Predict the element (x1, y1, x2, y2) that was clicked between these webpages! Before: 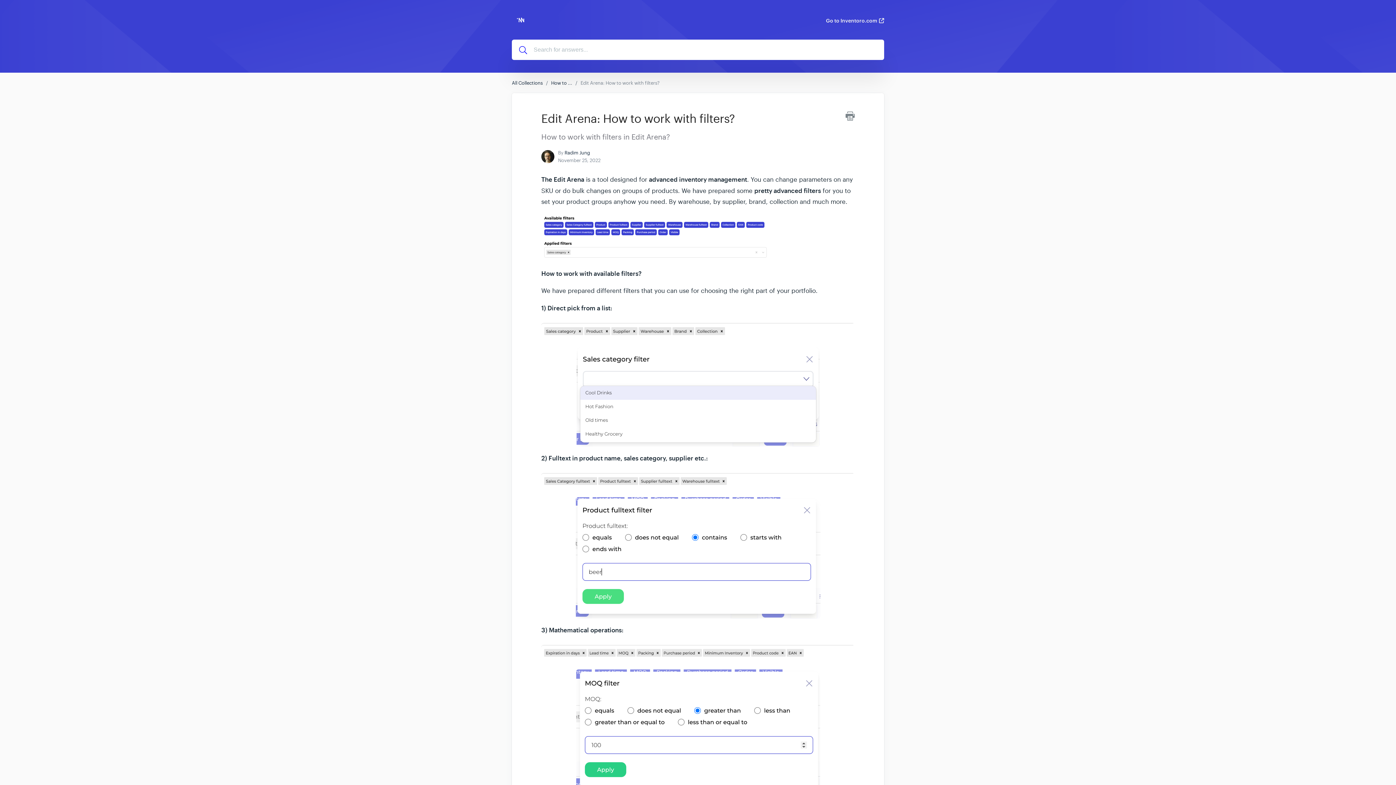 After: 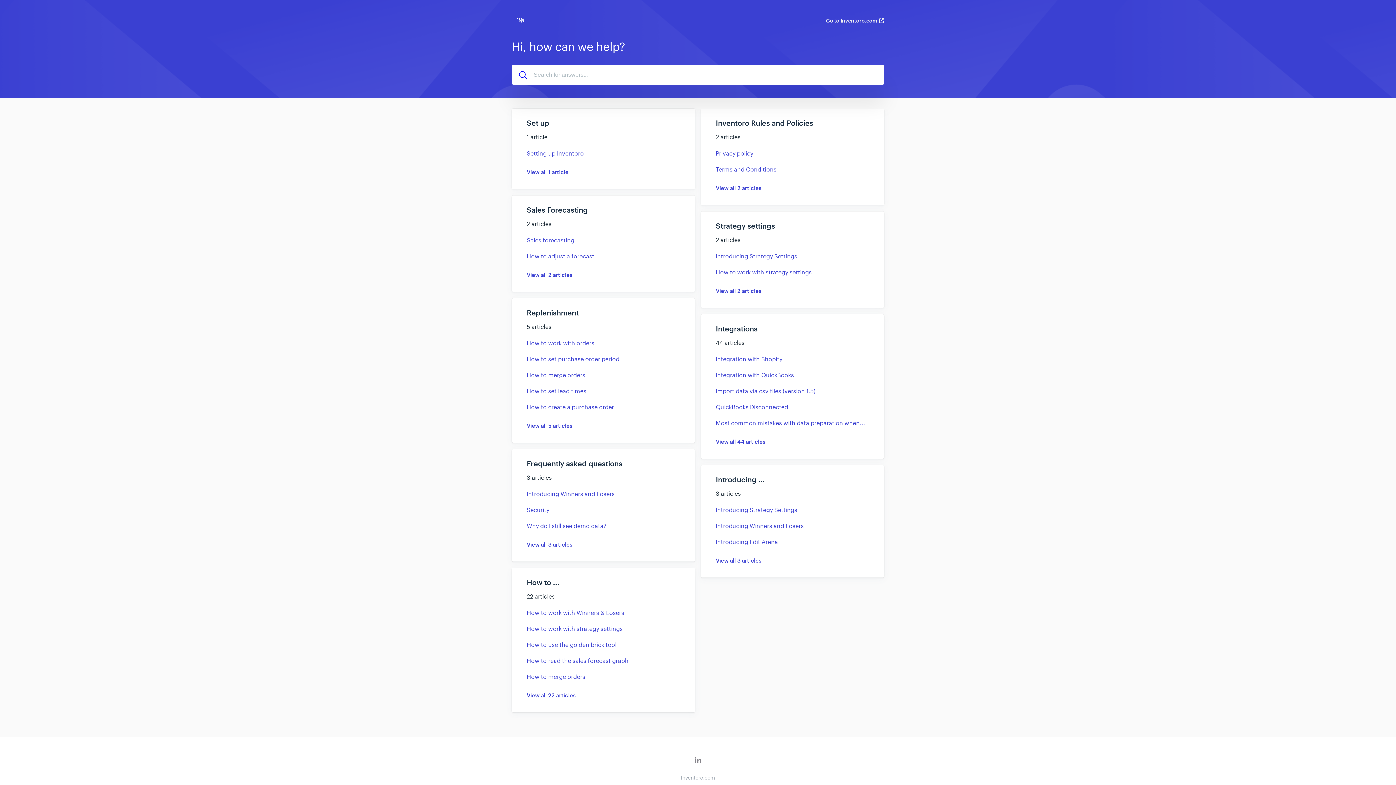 Action: bbox: (512, 18, 530, 29)